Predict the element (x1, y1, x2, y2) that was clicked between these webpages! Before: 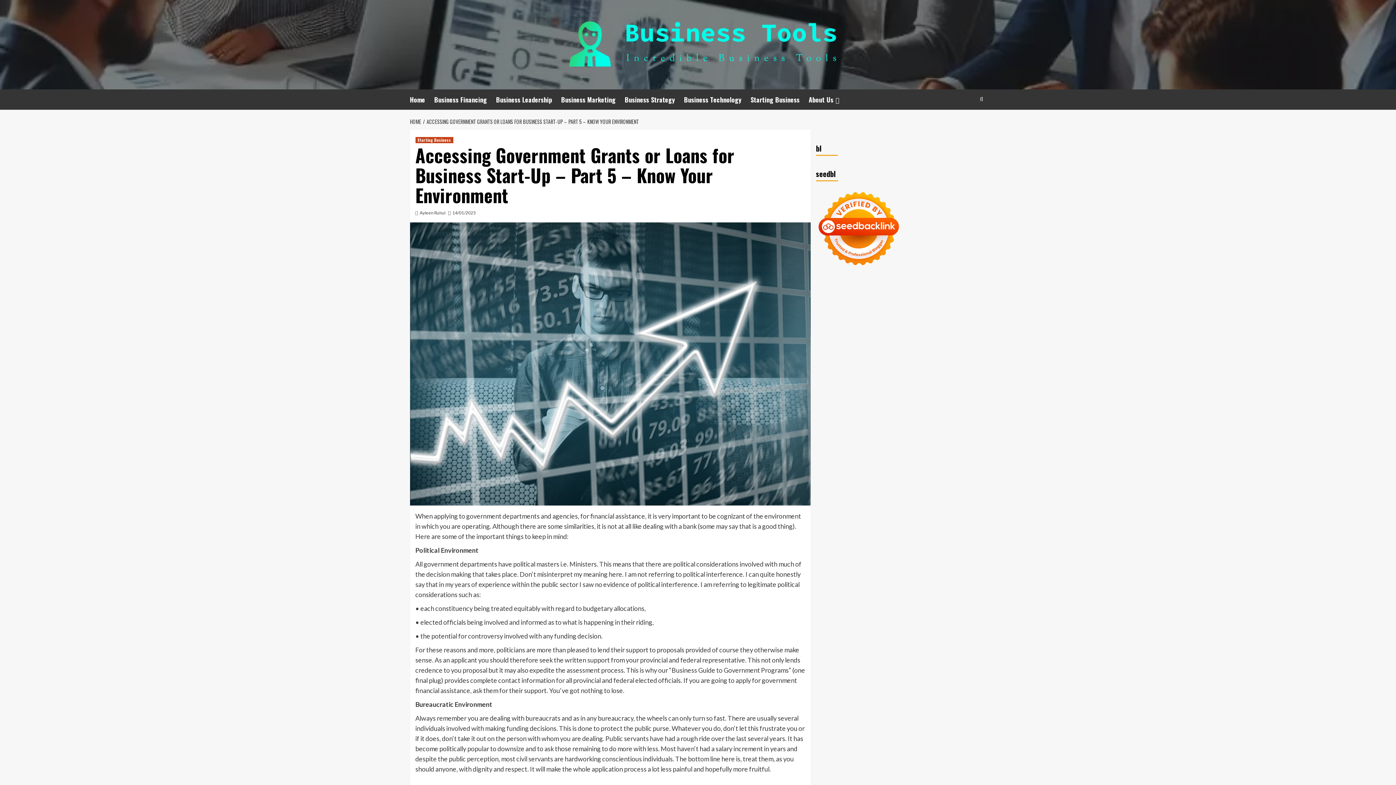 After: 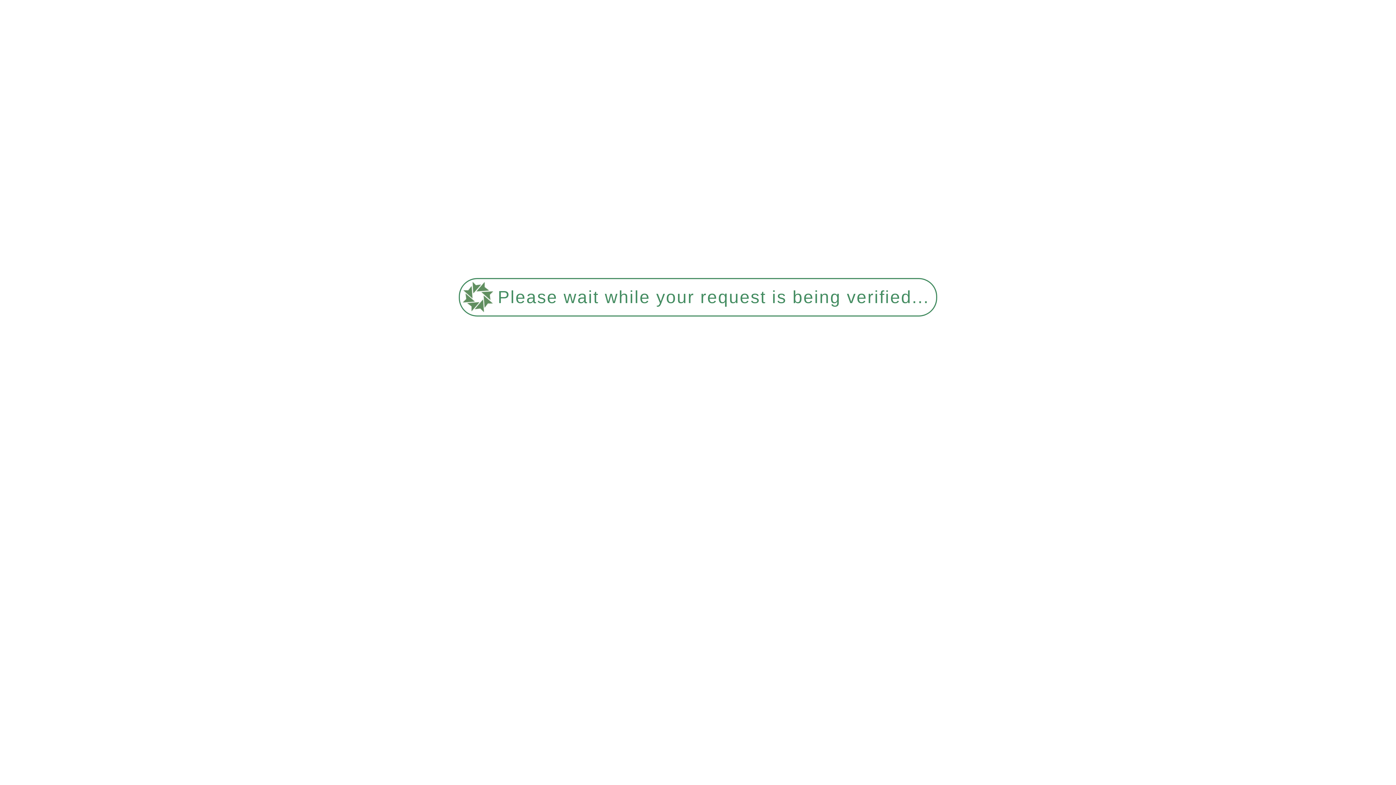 Action: label: View all posts in Starting Business bbox: (415, 137, 453, 143)